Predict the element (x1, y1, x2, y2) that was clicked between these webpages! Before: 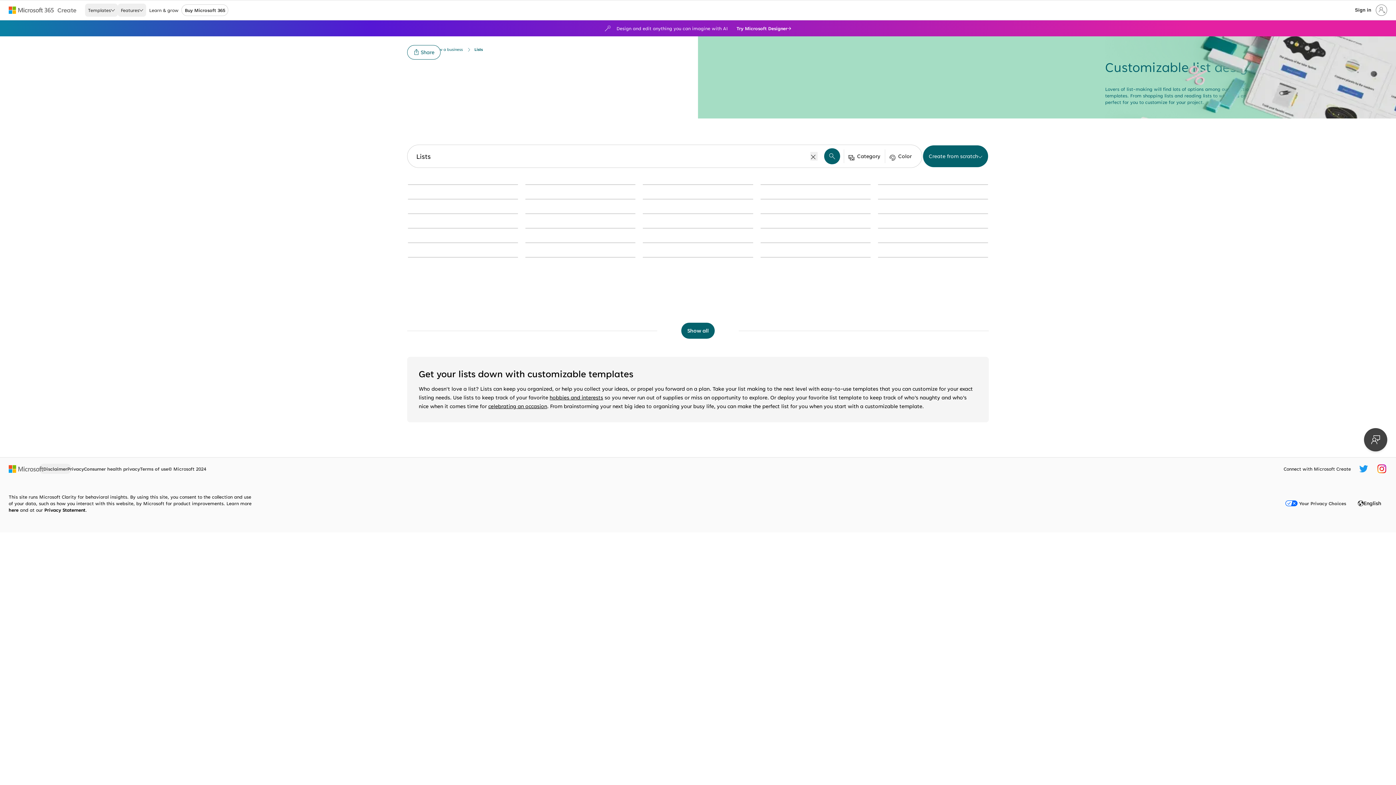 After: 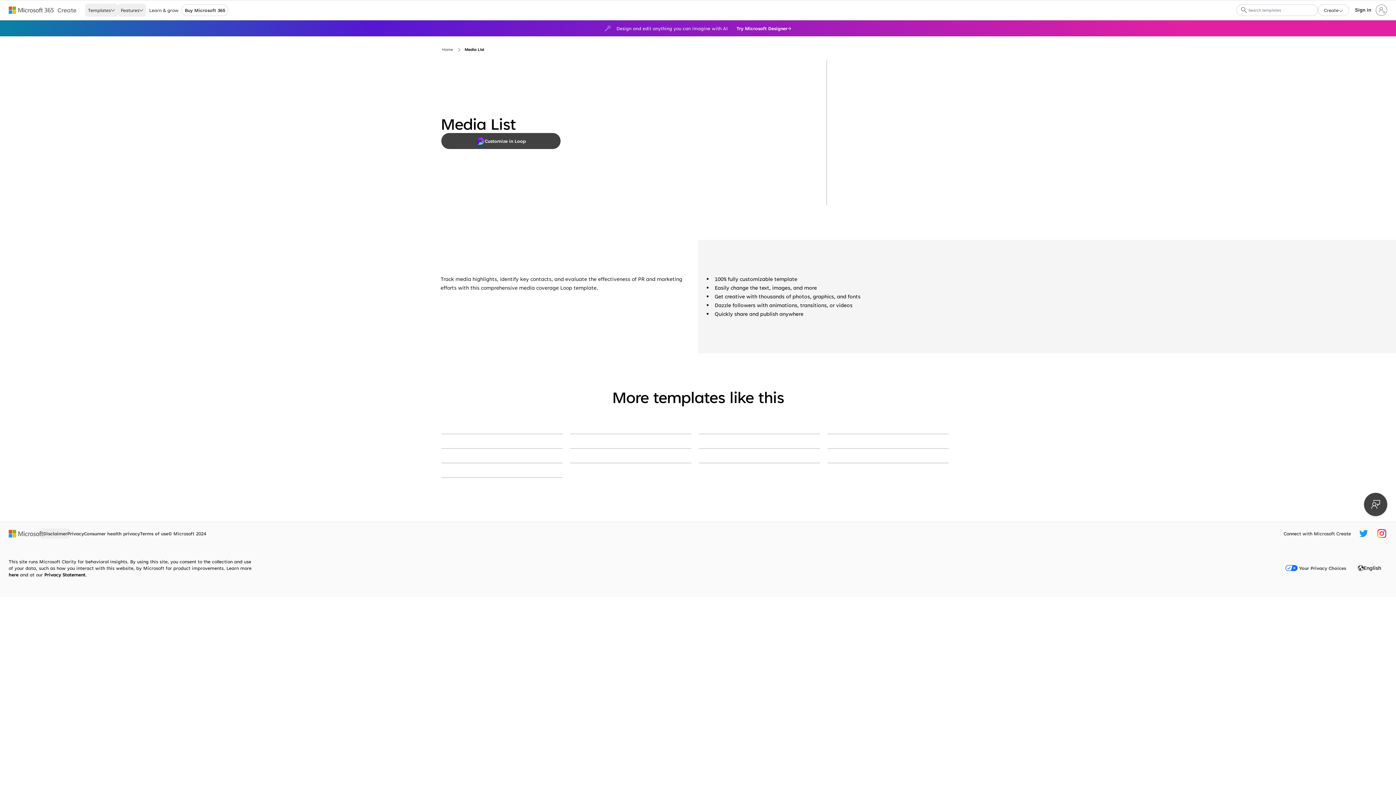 Action: bbox: (878, 199, 988, 199) label: Media List